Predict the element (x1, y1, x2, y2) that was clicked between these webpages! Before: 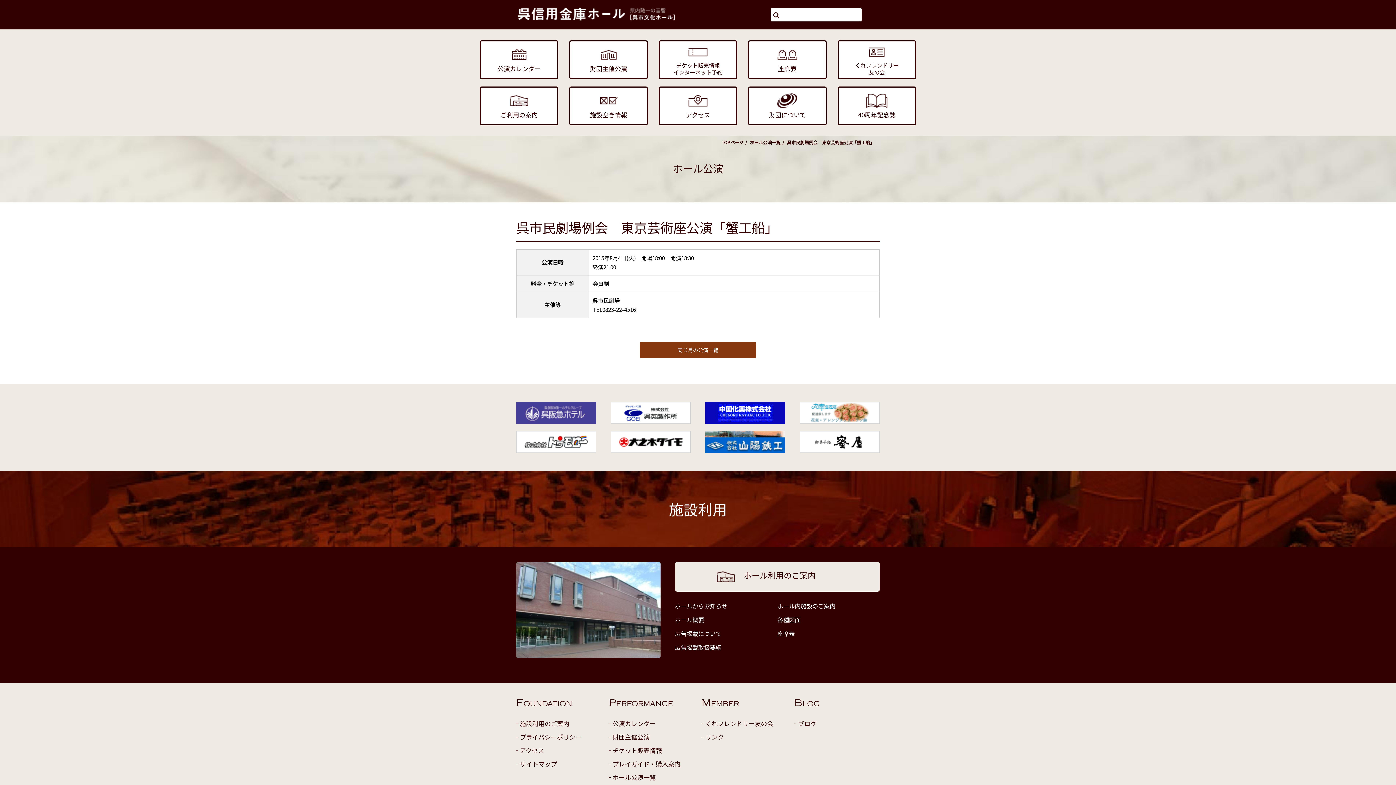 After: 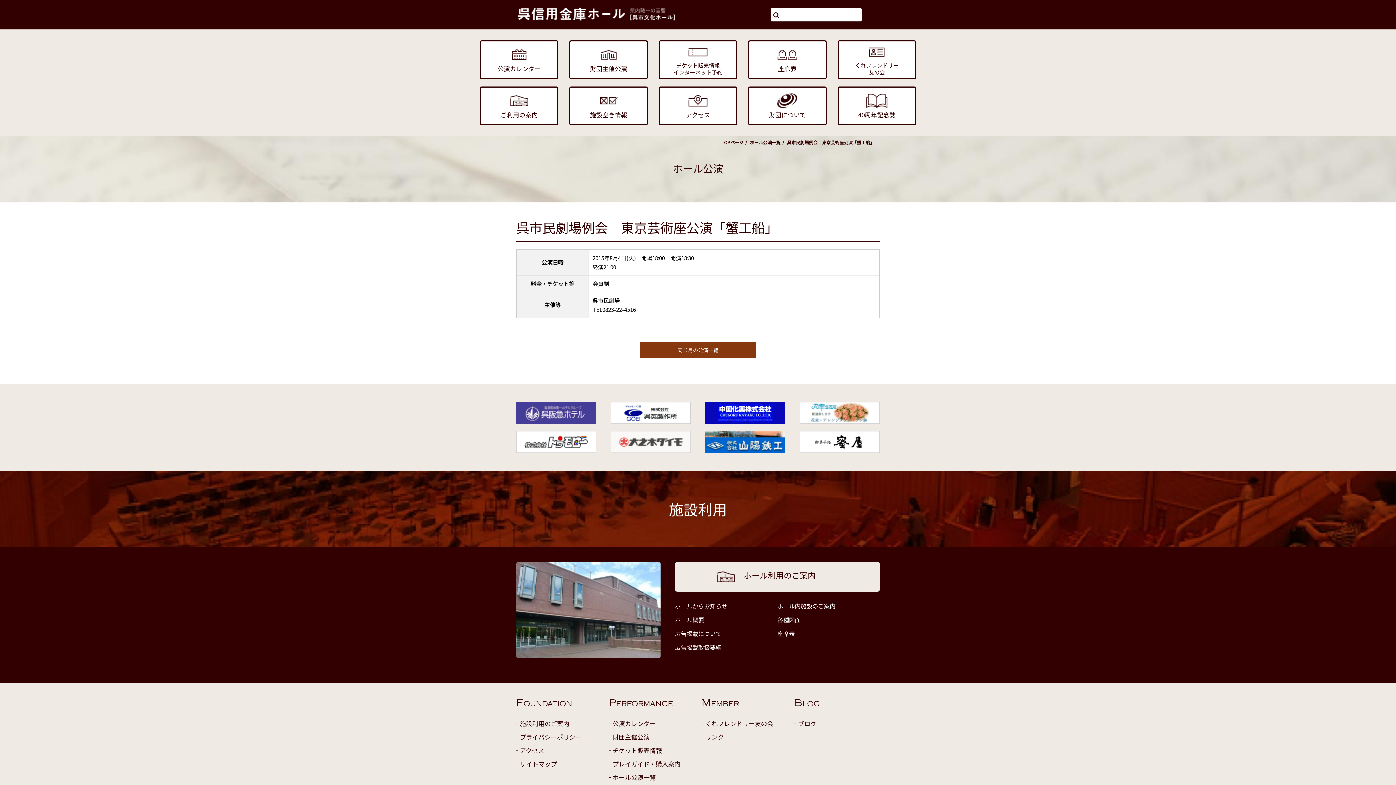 Action: bbox: (610, 437, 690, 445)